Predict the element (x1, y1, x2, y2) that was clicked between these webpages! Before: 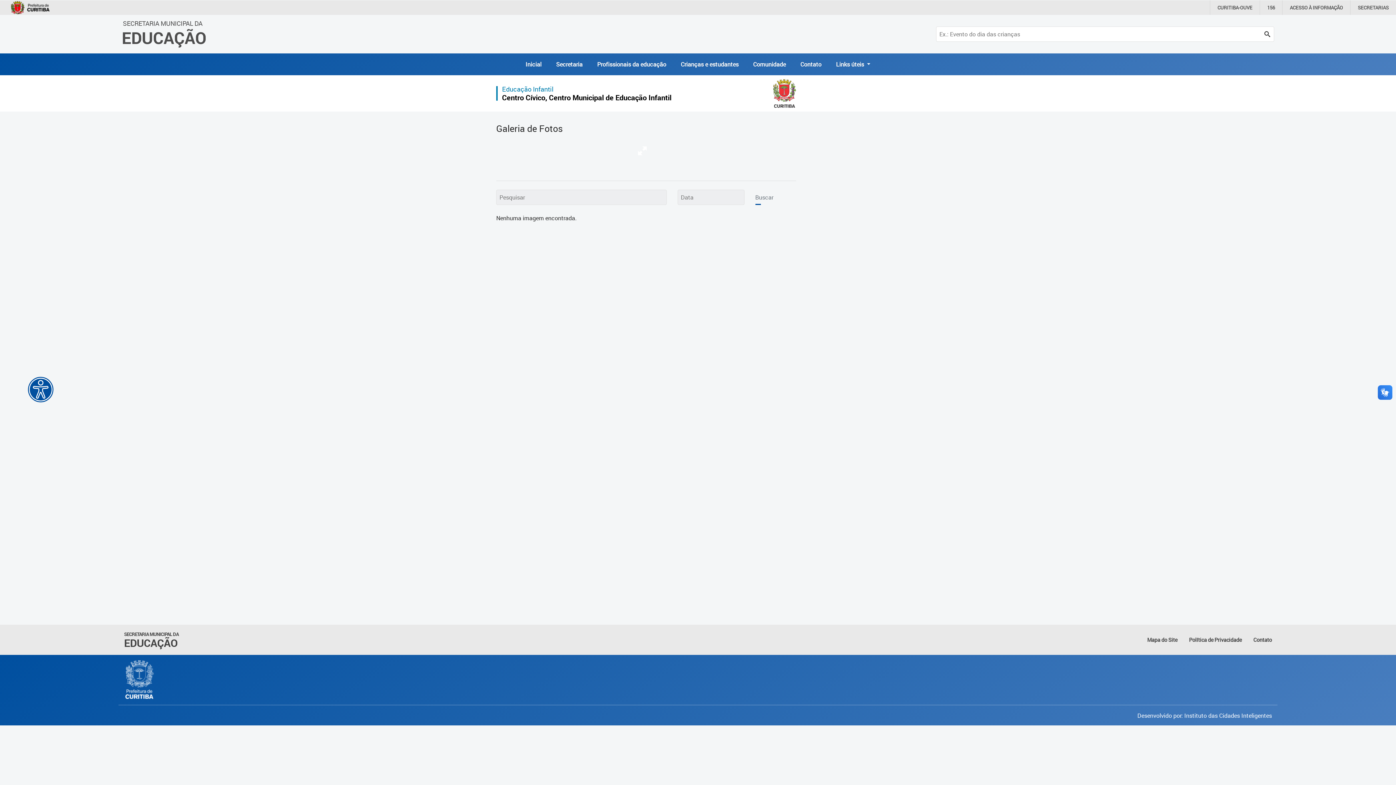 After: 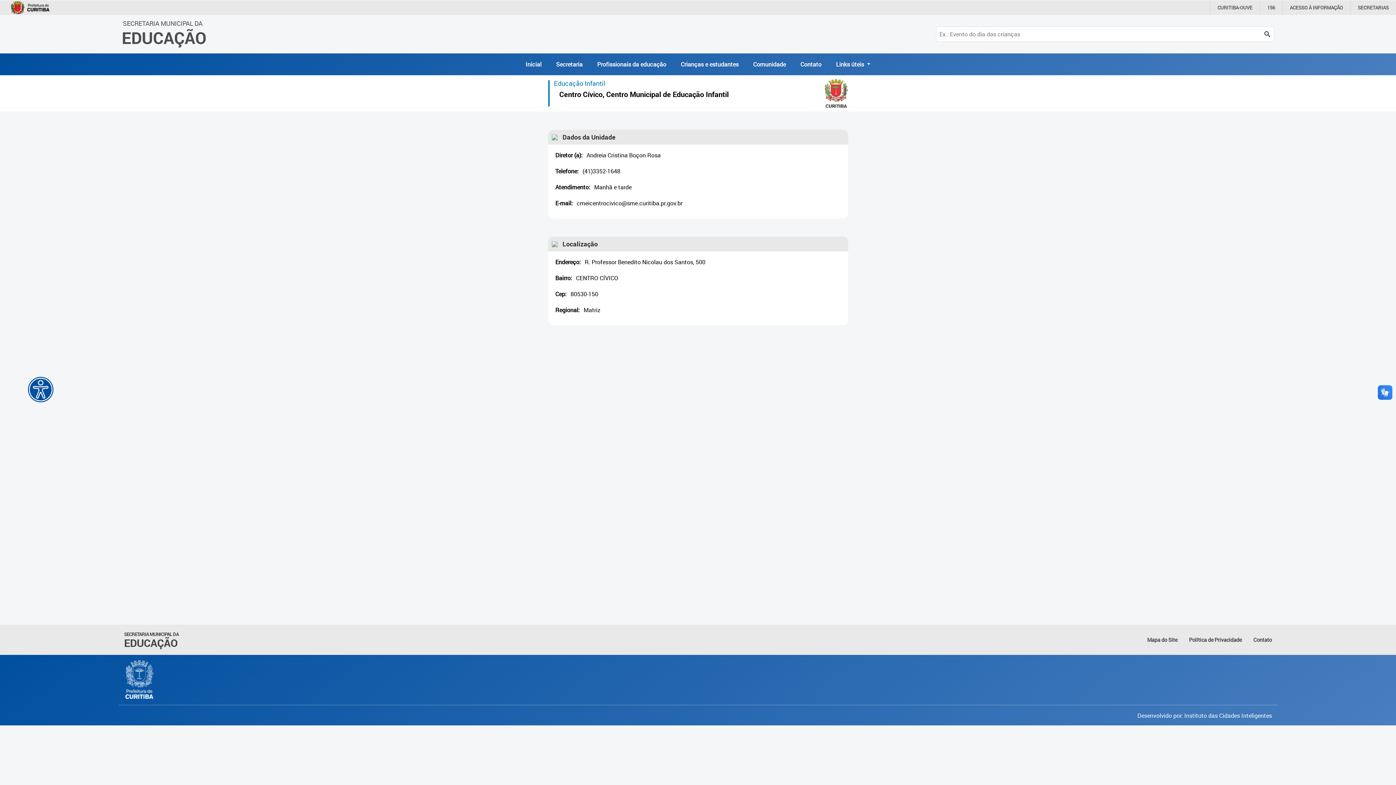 Action: bbox: (502, 92, 671, 102) label: Centro Cívico, Centro Municipal de Educação Infantil